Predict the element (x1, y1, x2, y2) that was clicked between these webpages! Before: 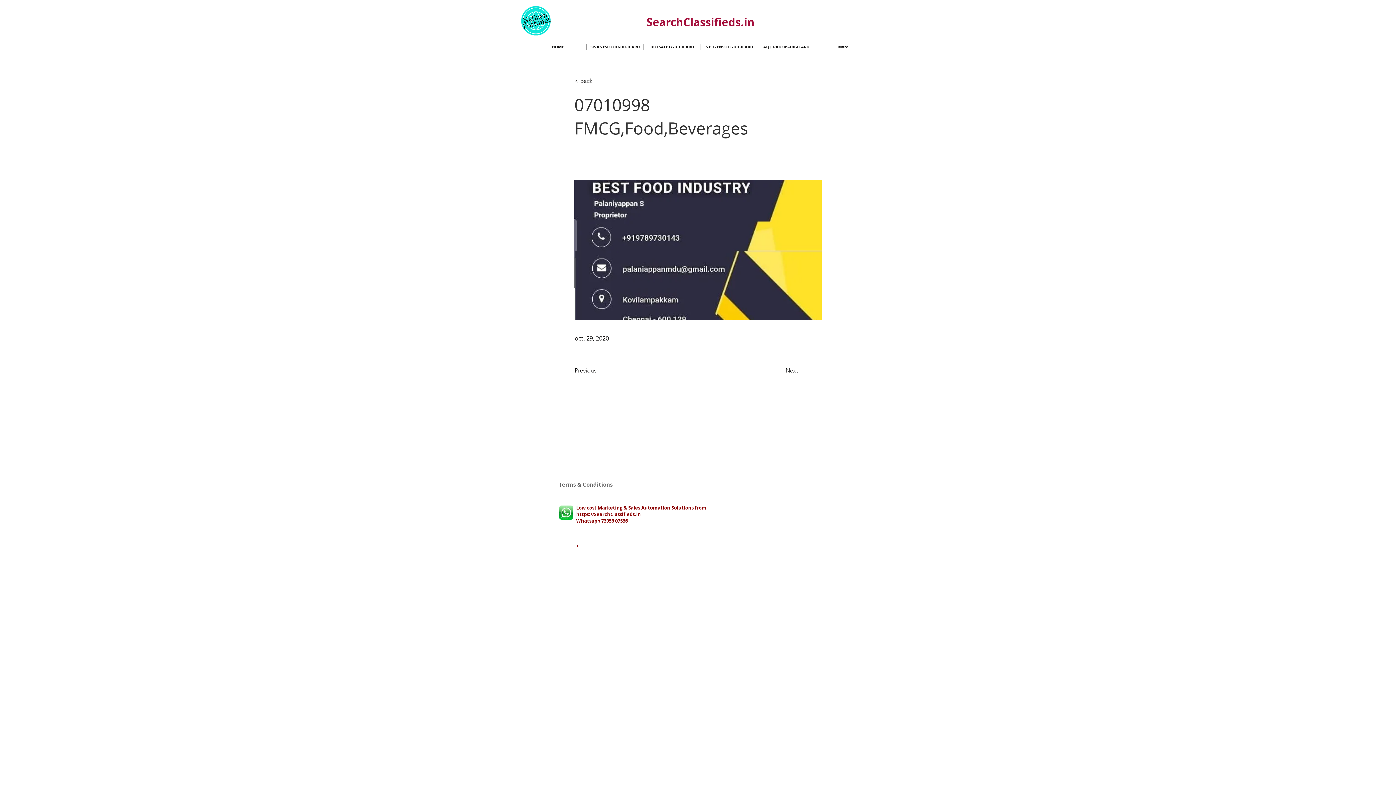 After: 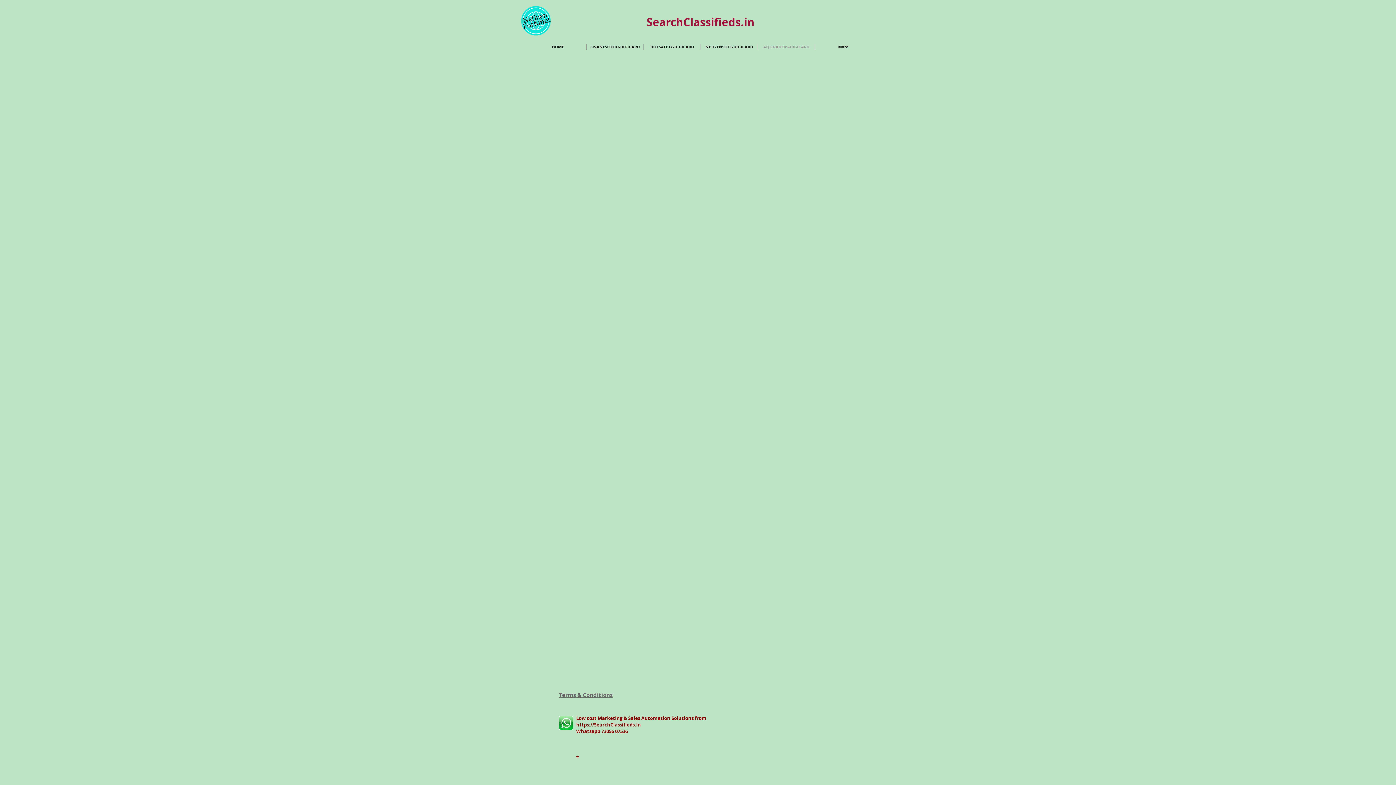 Action: bbox: (758, 43, 814, 50) label: AQJTRADERS-DIGICARD